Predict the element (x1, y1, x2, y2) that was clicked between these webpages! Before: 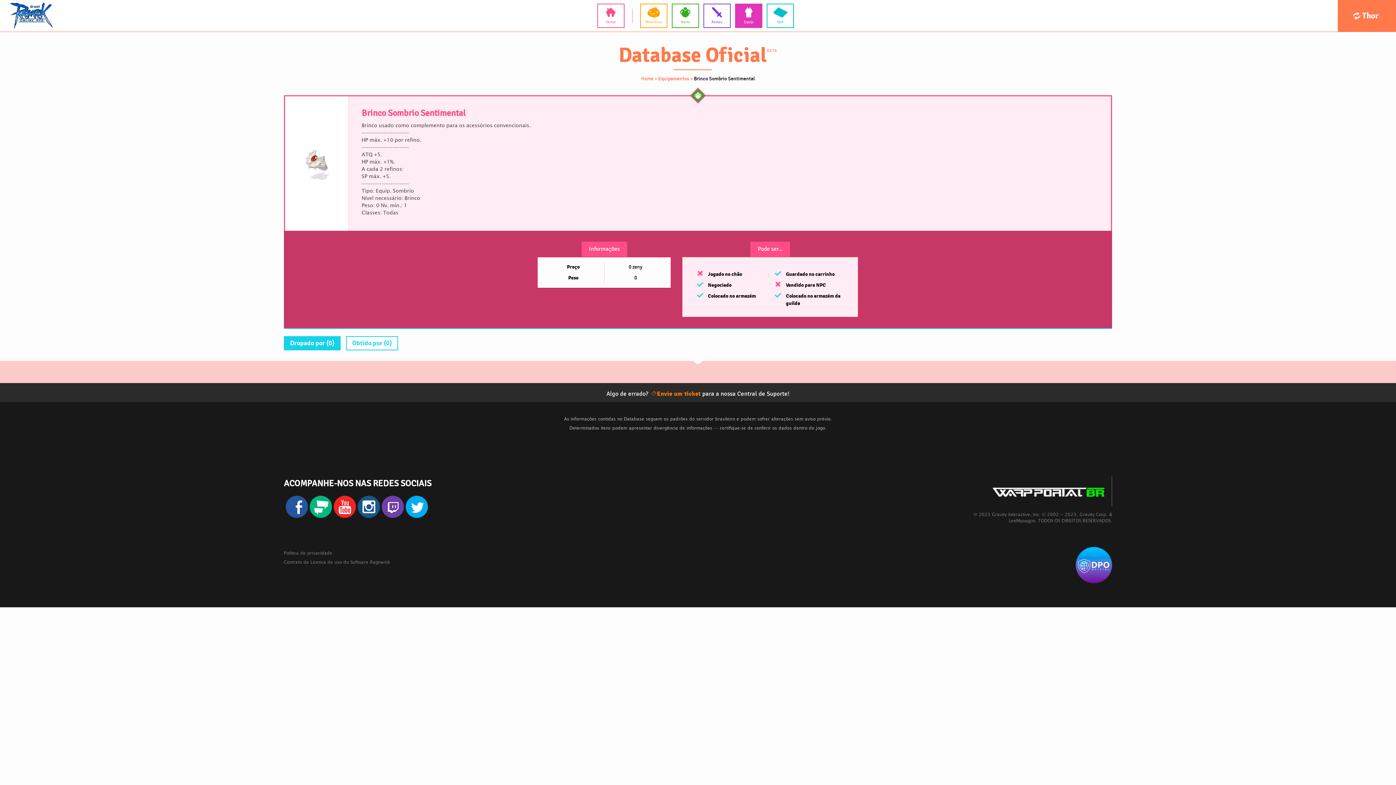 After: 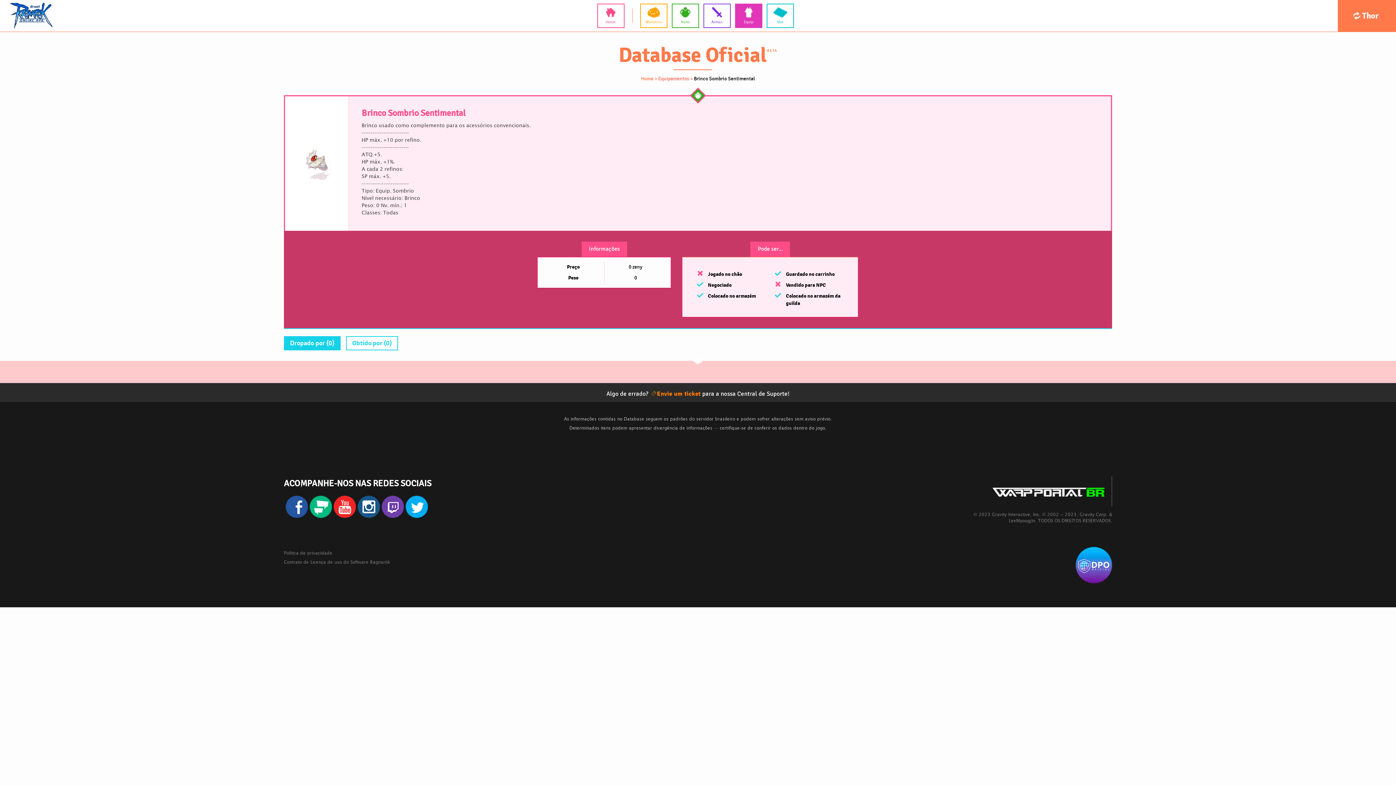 Action: bbox: (333, 513, 355, 519)